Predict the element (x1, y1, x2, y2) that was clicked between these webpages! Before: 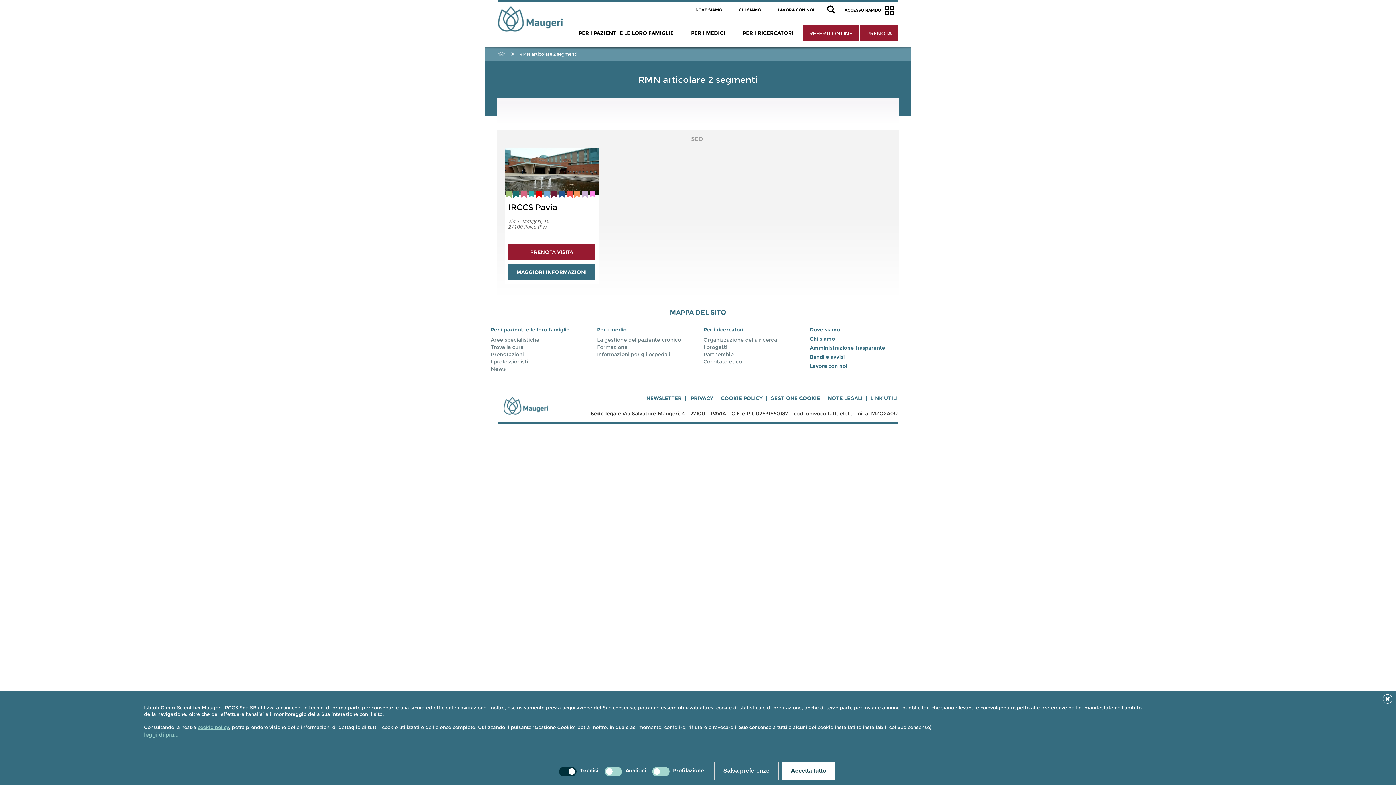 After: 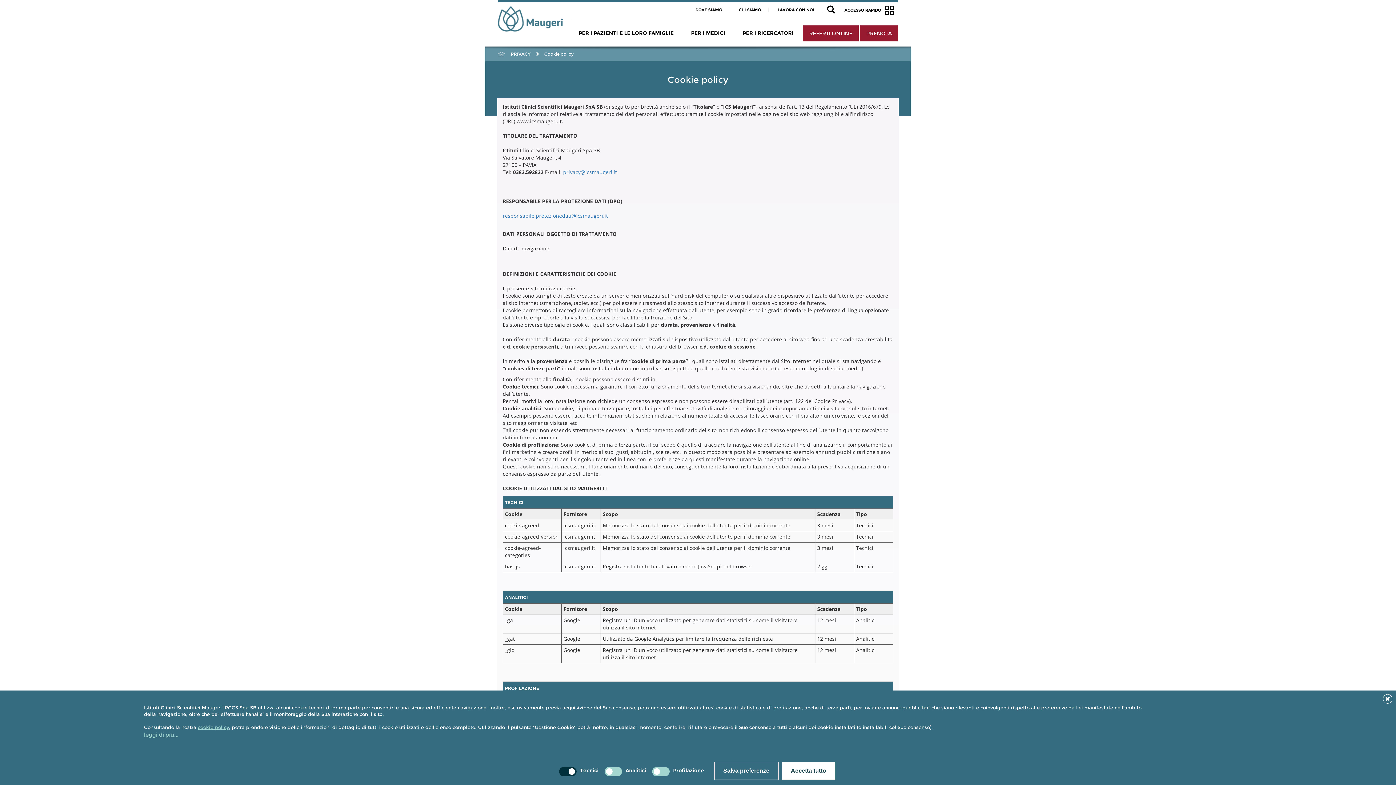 Action: label: COOKIE POLICY bbox: (721, 395, 762, 401)